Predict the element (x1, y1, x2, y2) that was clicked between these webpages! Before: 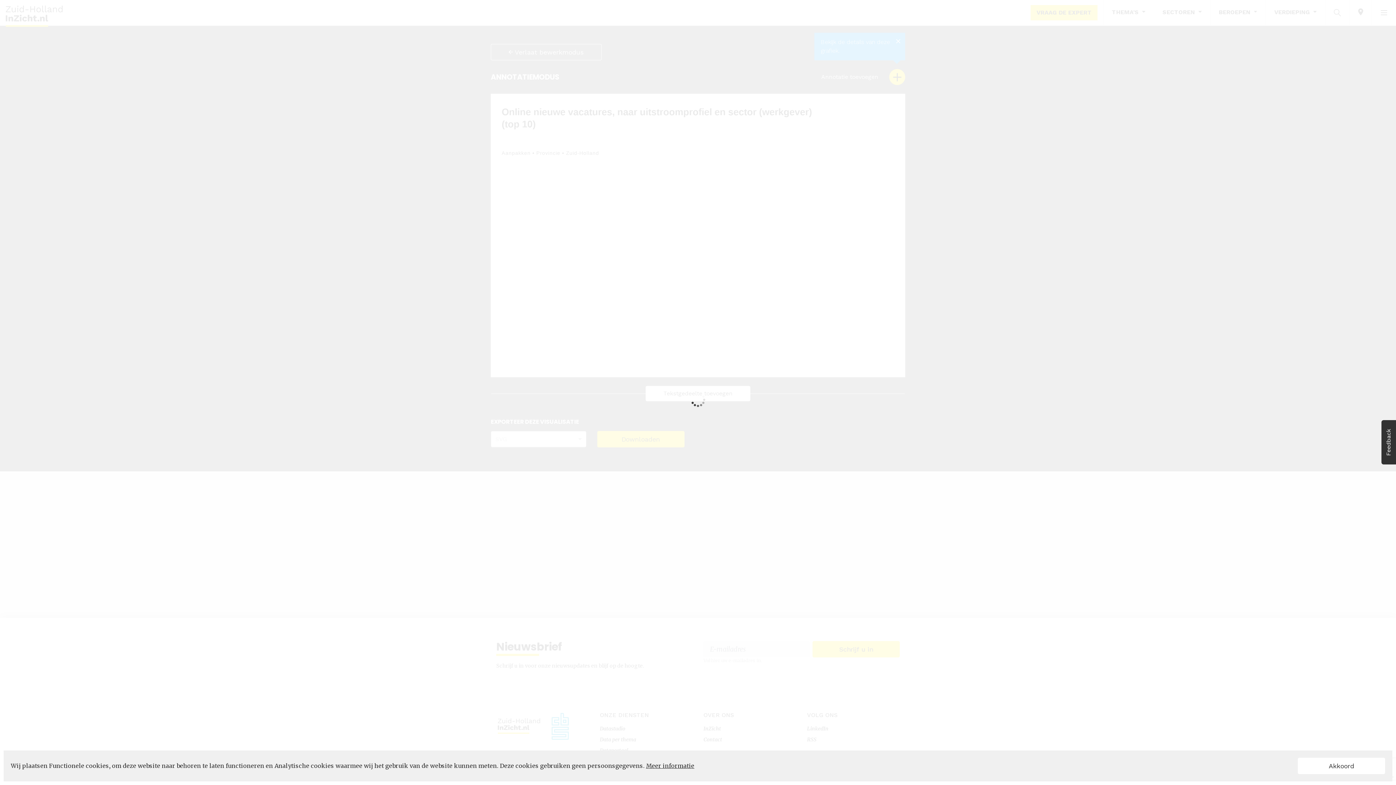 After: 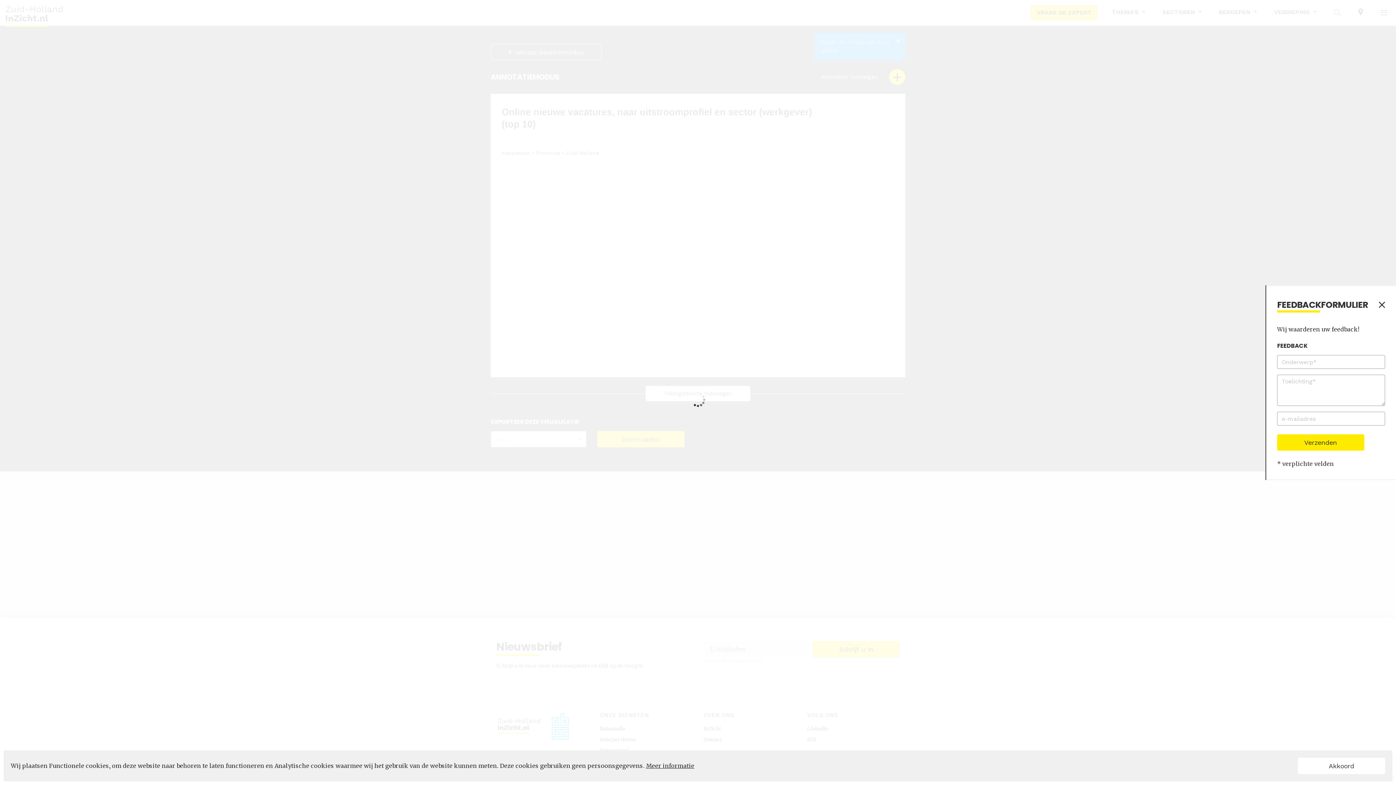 Action: bbox: (1381, 420, 1396, 464) label: Feedback